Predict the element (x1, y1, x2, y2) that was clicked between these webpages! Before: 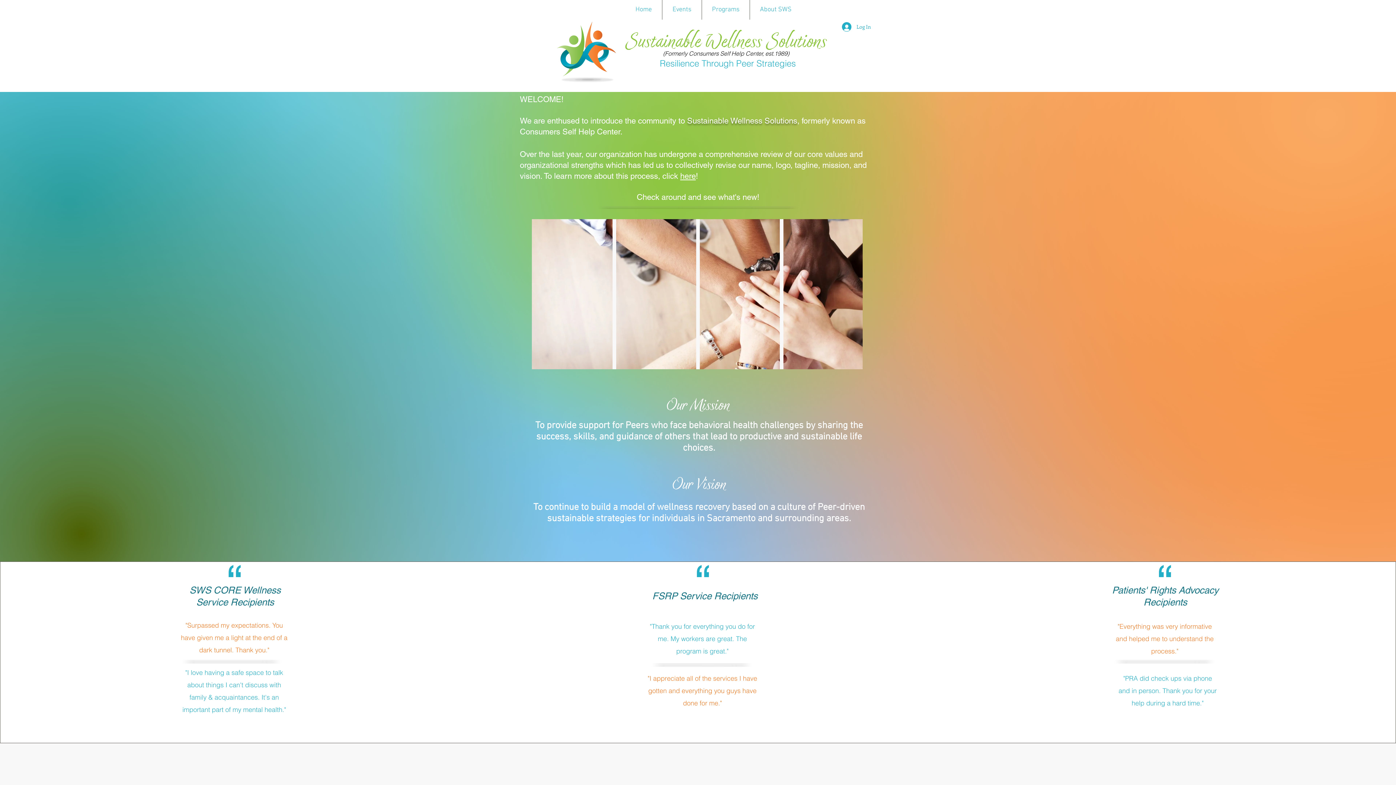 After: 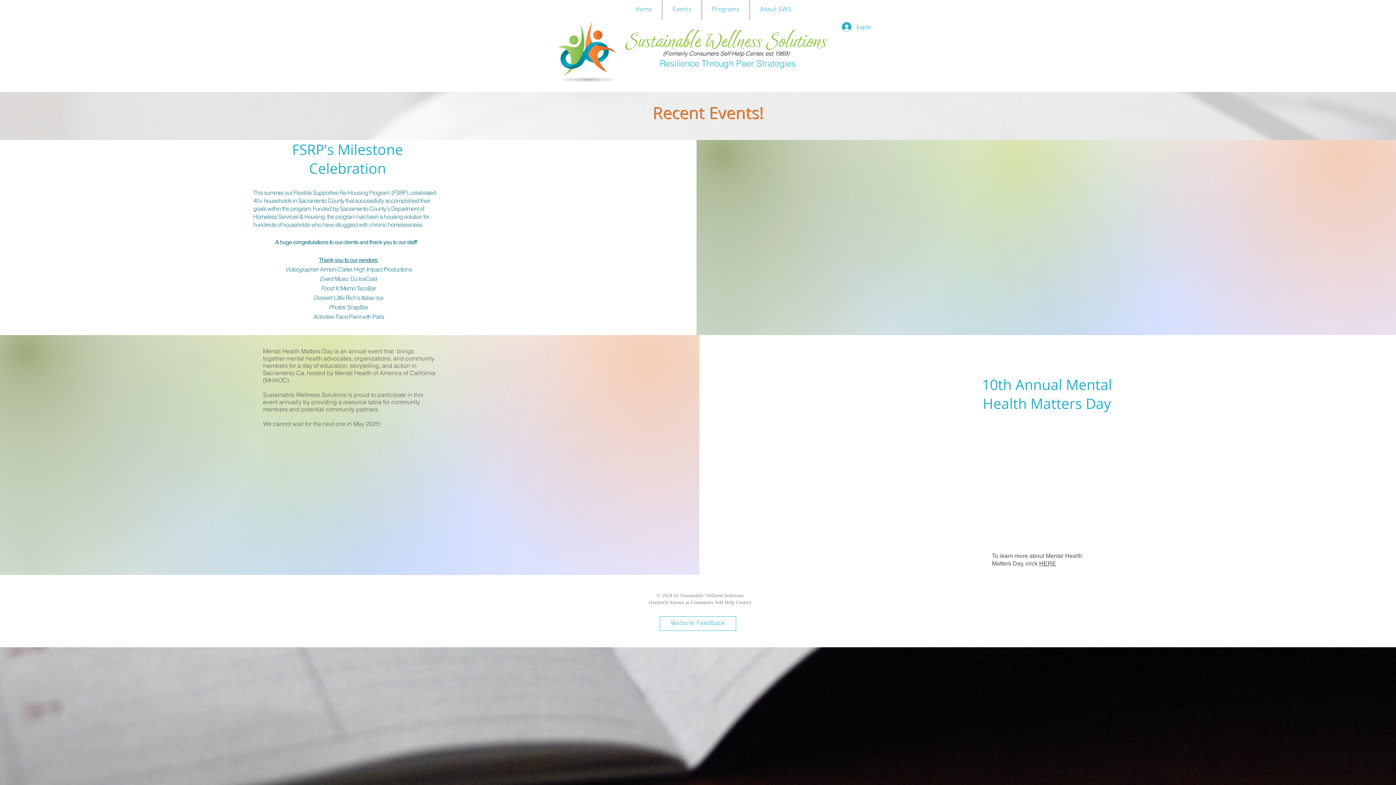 Action: label: Events bbox: (662, 0, 701, 19)